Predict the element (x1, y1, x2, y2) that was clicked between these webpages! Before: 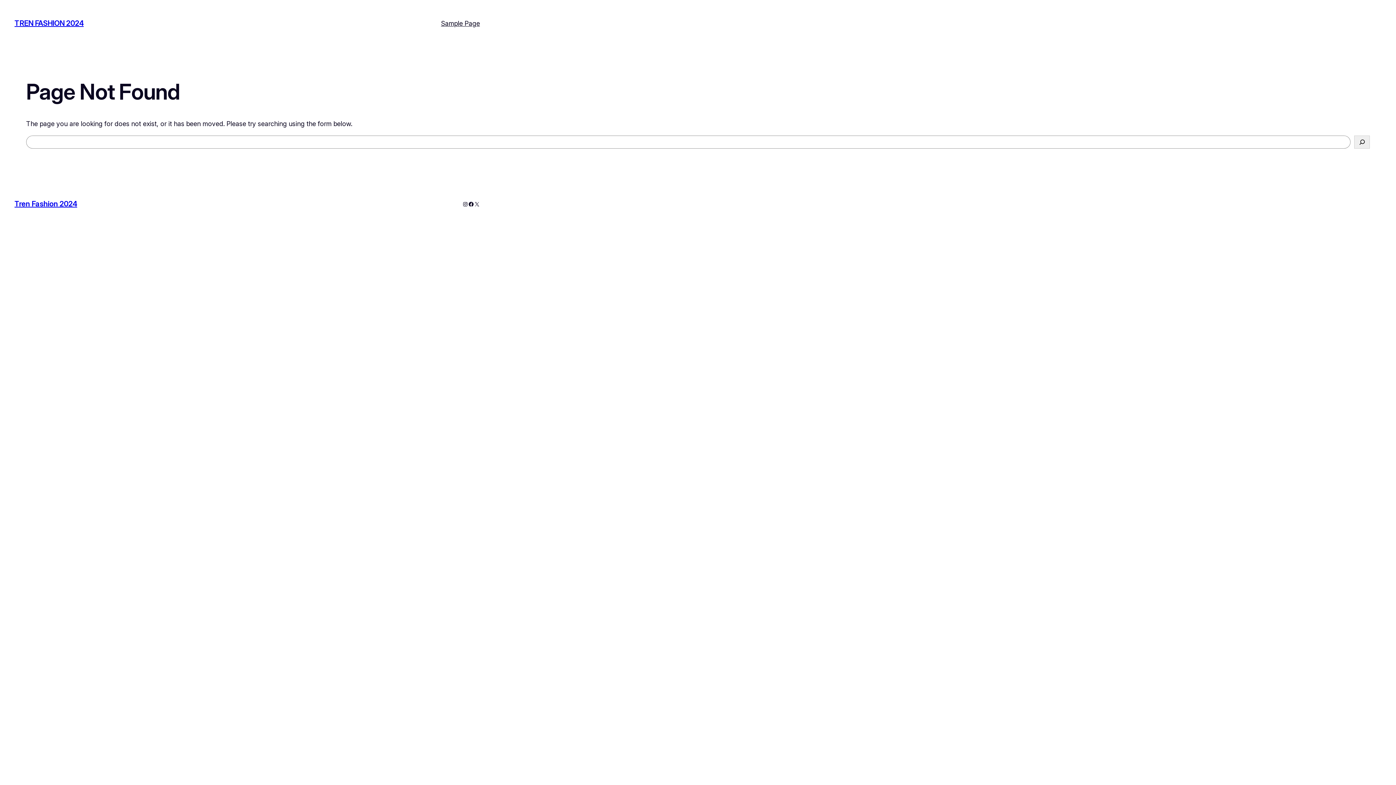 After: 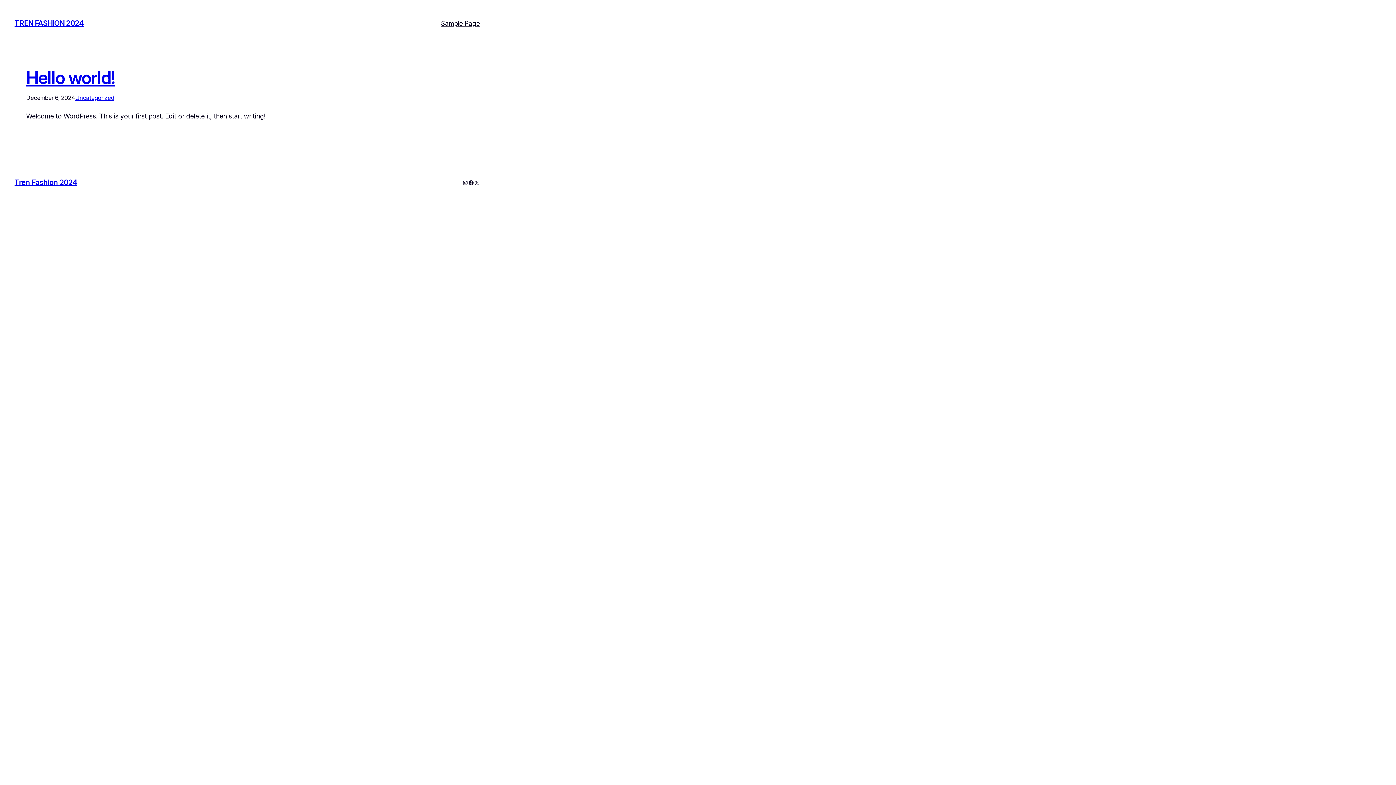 Action: label: TREN FASHION 2024 bbox: (14, 19, 83, 27)